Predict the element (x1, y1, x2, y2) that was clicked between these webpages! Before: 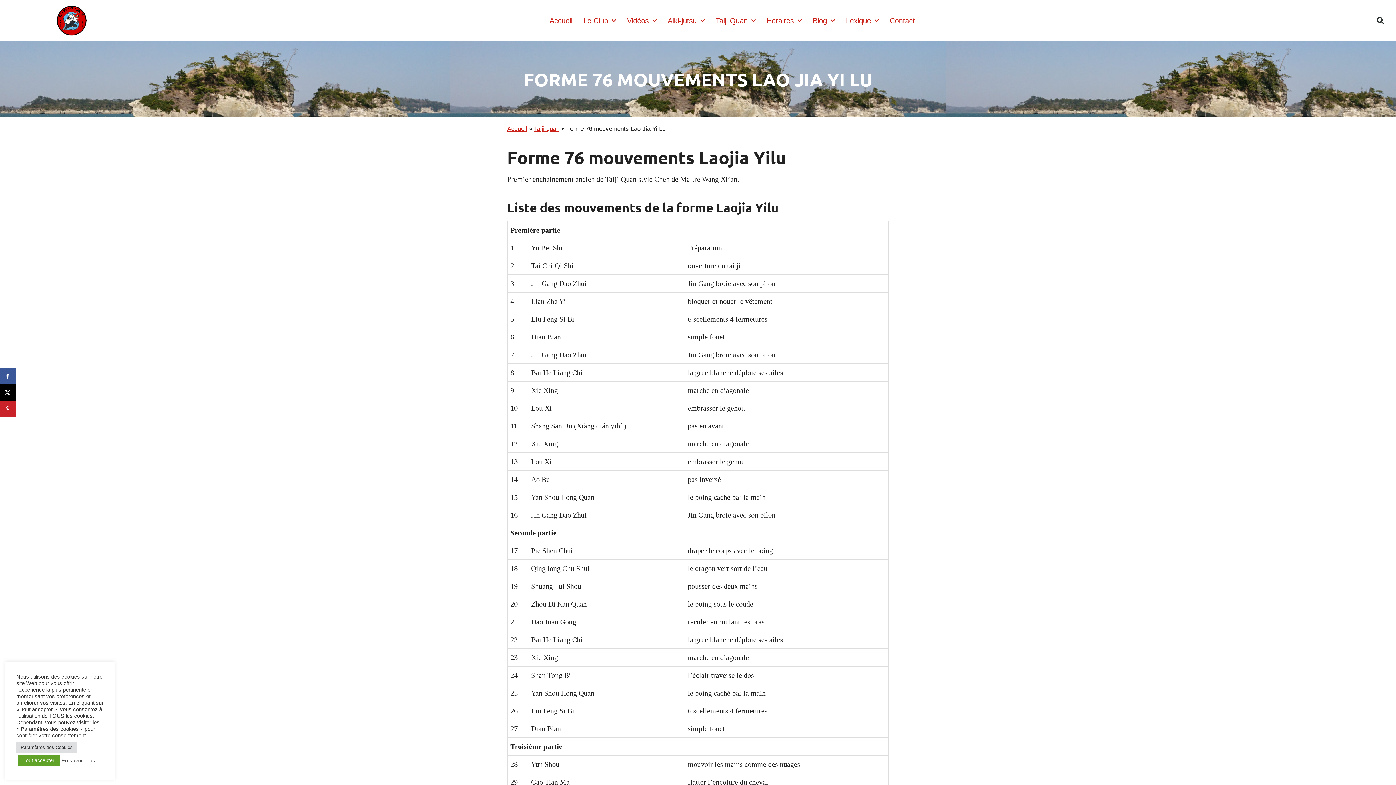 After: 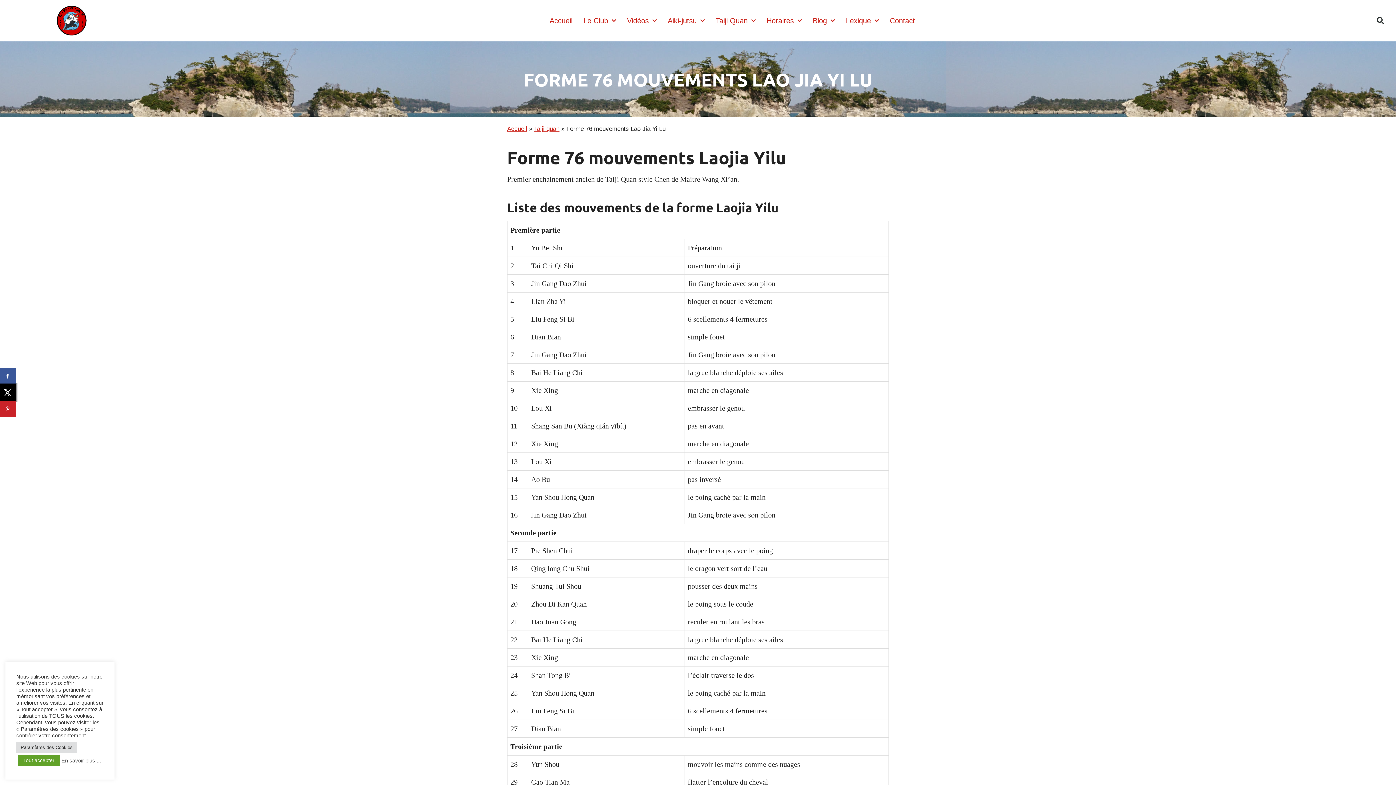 Action: label: Share on X bbox: (0, 384, 16, 400)